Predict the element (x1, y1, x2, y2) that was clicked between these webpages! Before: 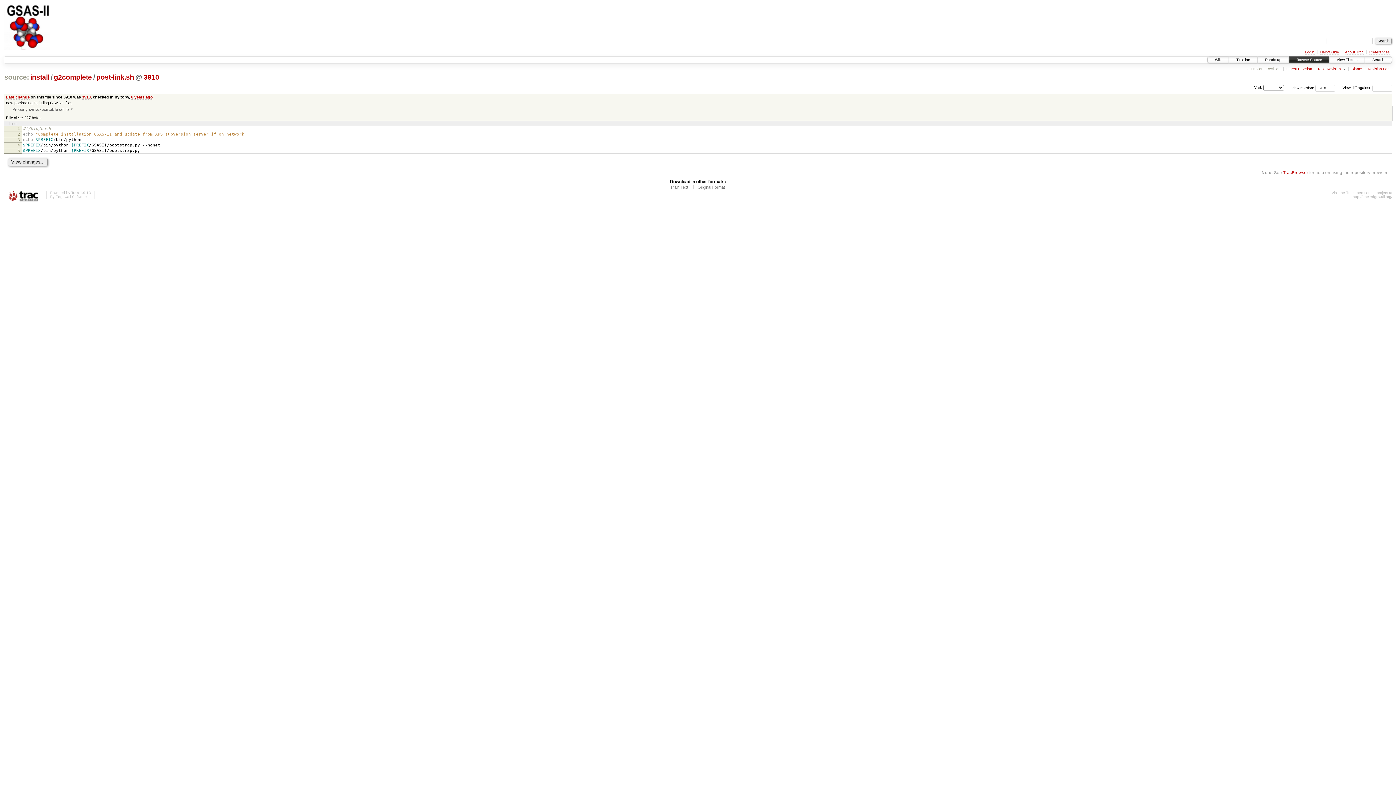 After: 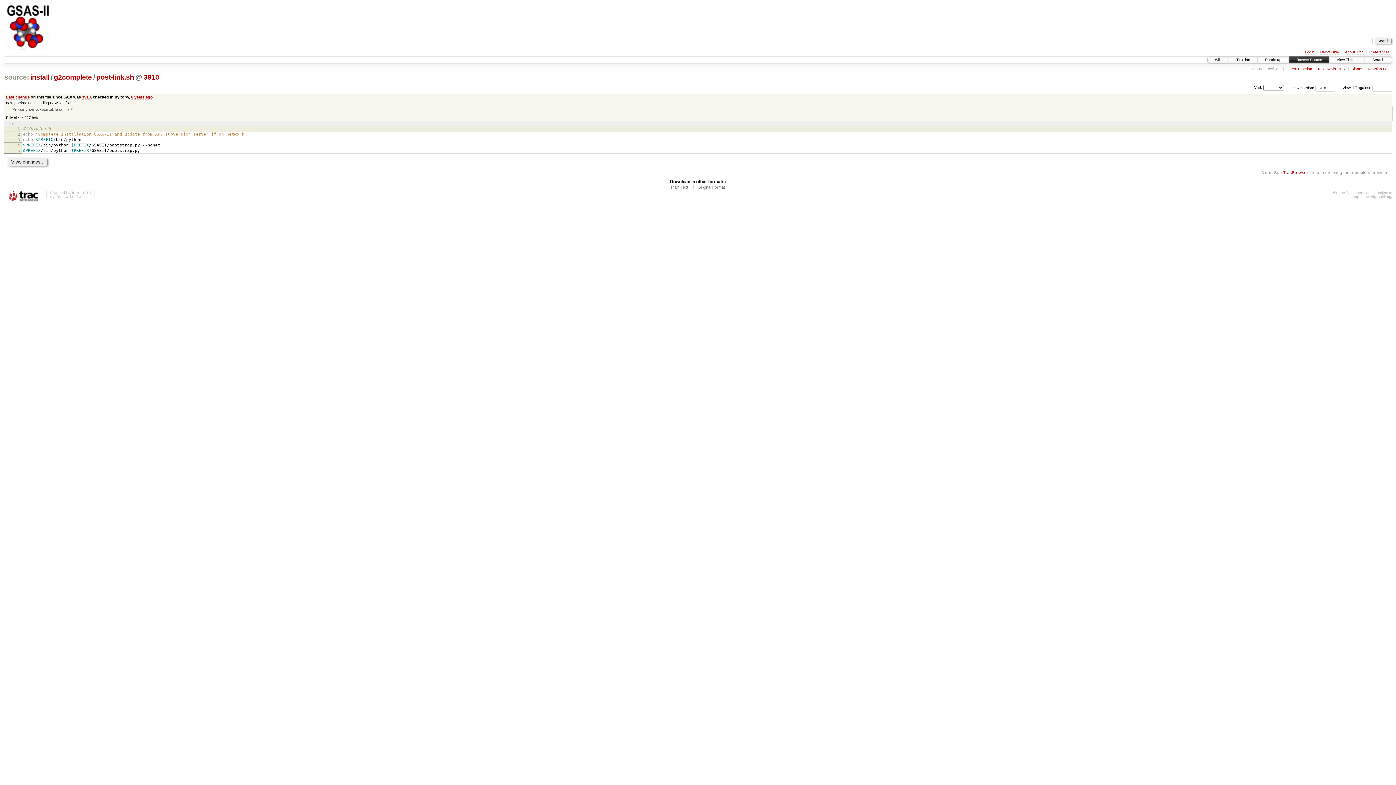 Action: label: 1 bbox: (17, 126, 19, 130)